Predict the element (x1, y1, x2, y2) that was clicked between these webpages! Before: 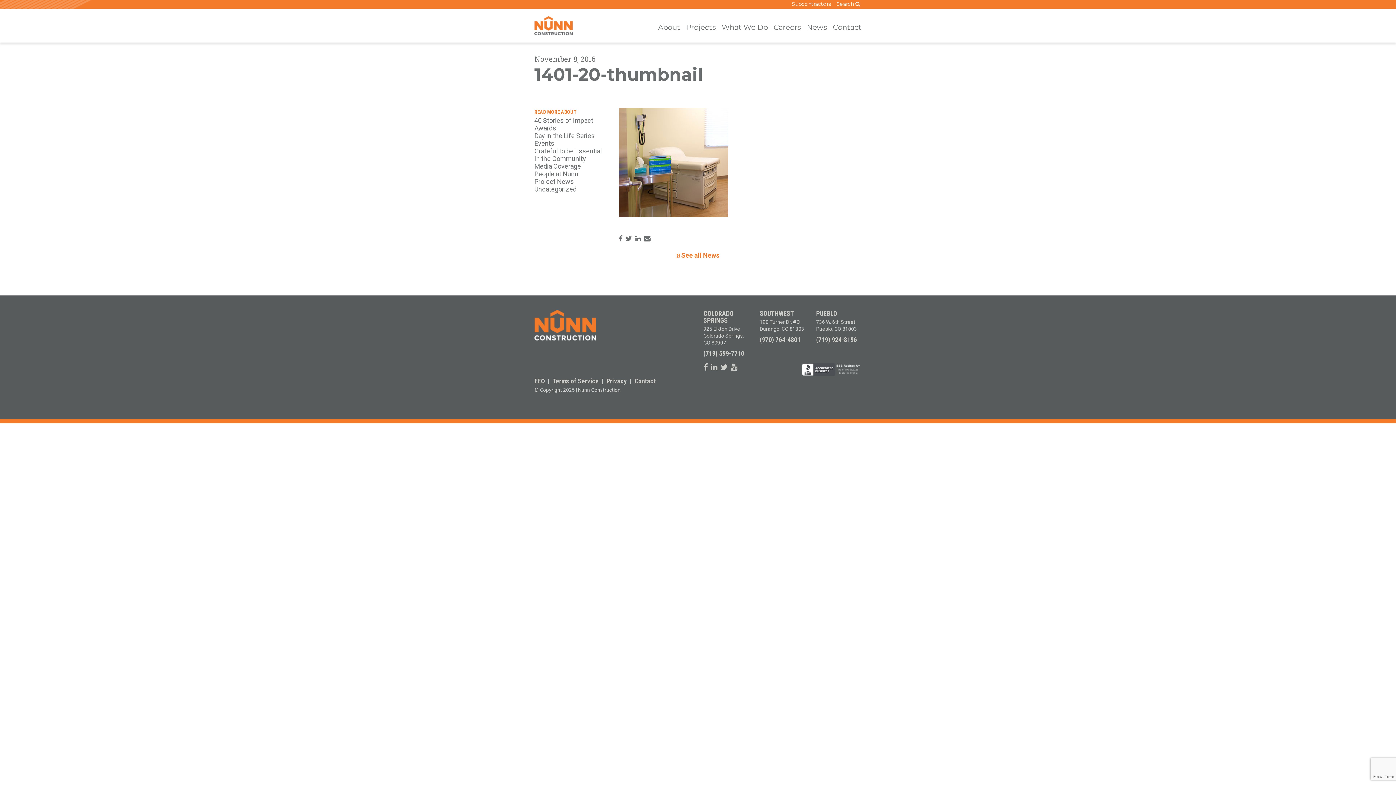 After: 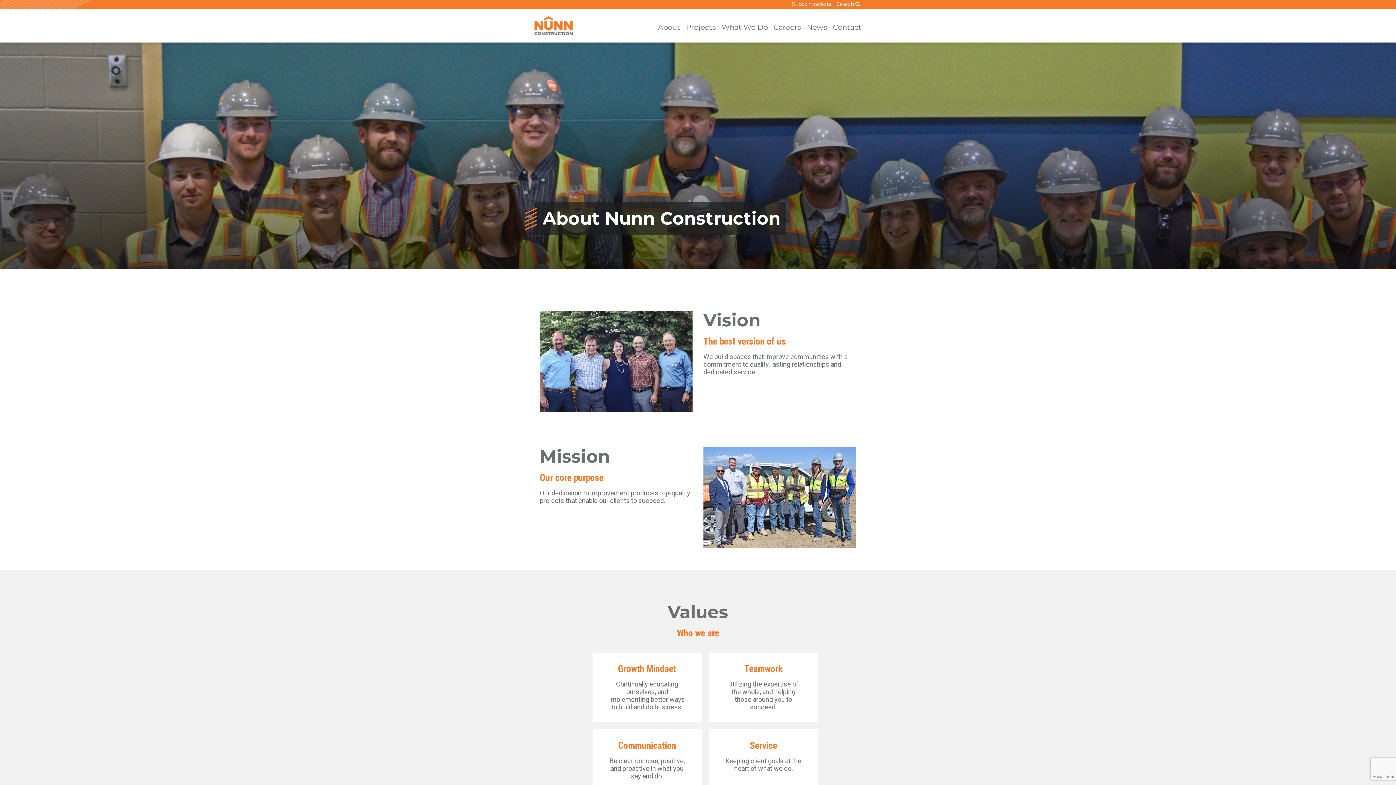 Action: bbox: (655, 12, 683, 42) label: About